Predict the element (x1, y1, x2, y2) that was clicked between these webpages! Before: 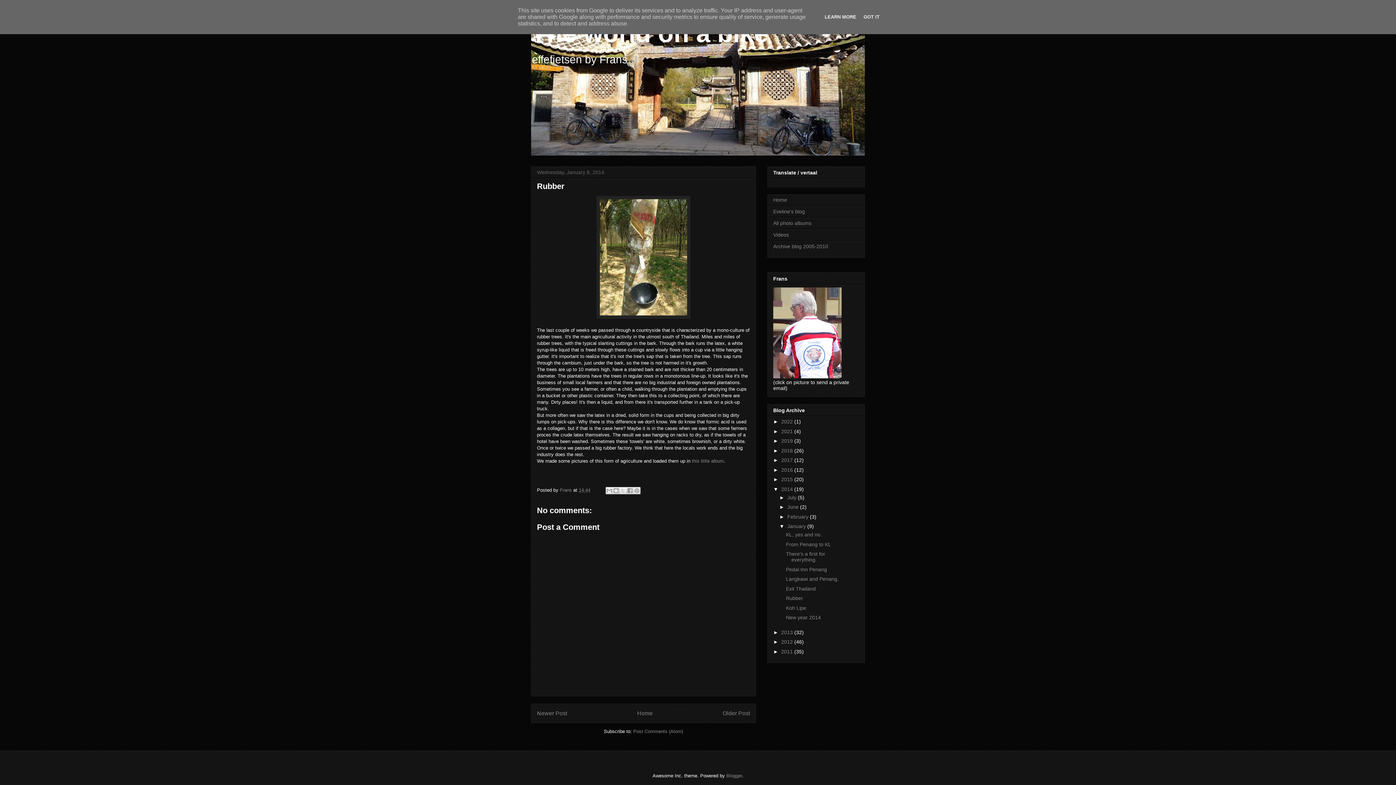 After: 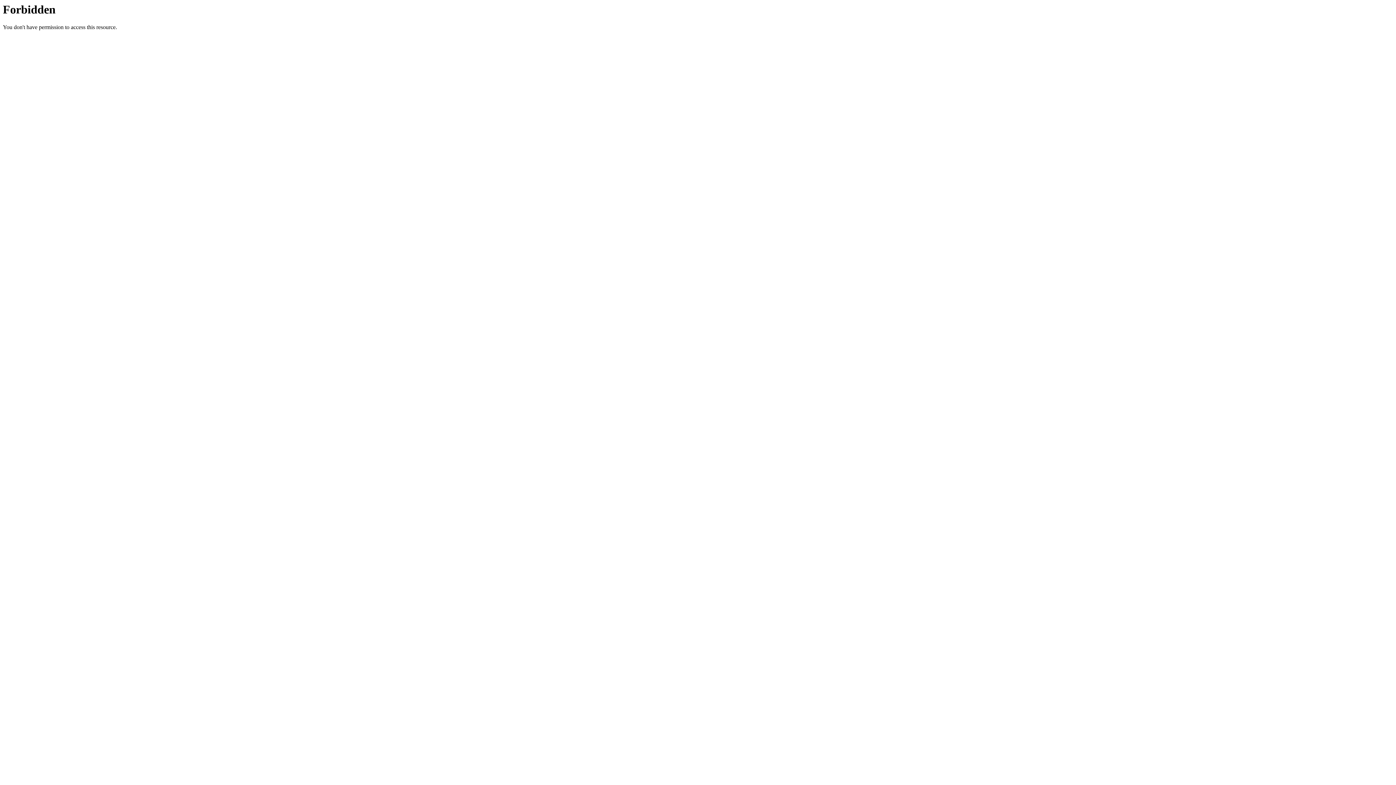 Action: label: All photo albums bbox: (773, 220, 811, 226)